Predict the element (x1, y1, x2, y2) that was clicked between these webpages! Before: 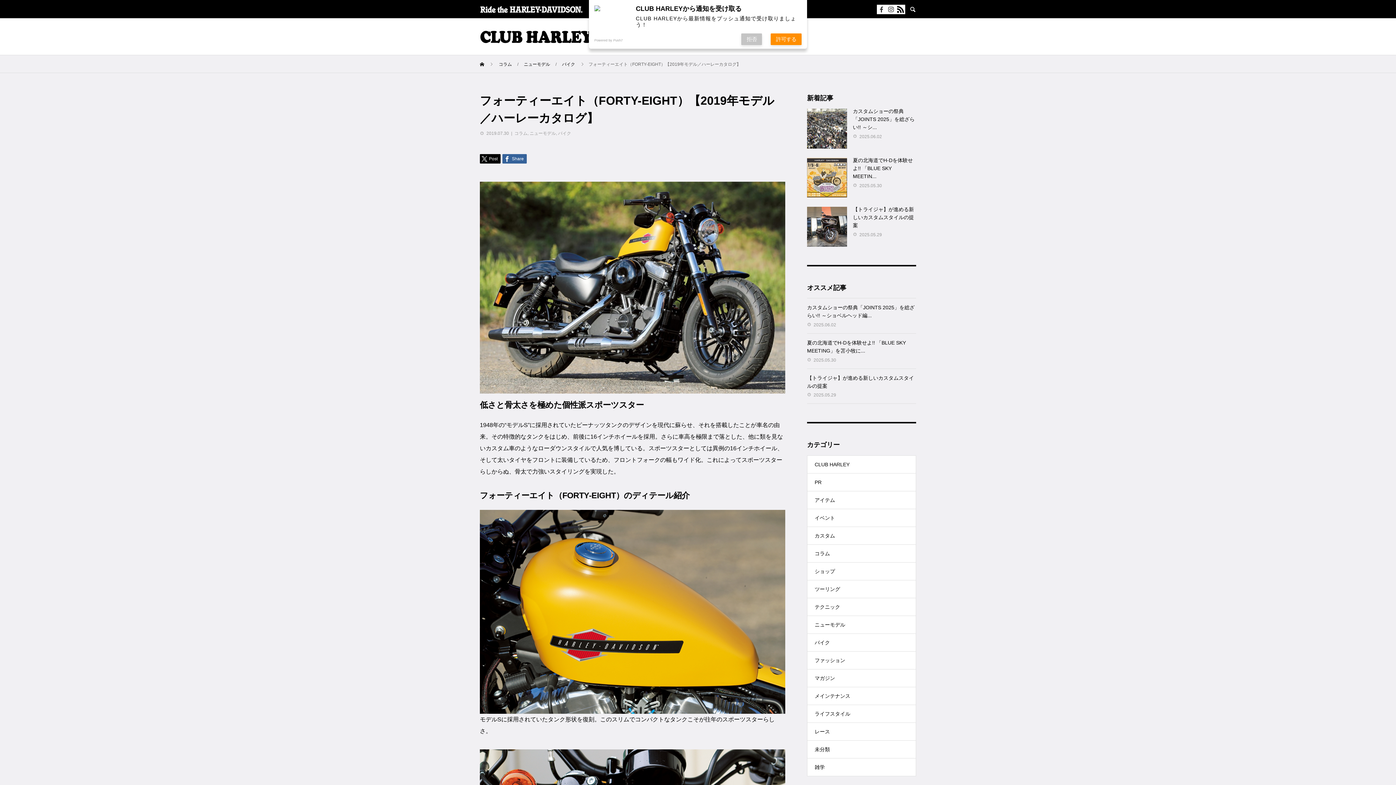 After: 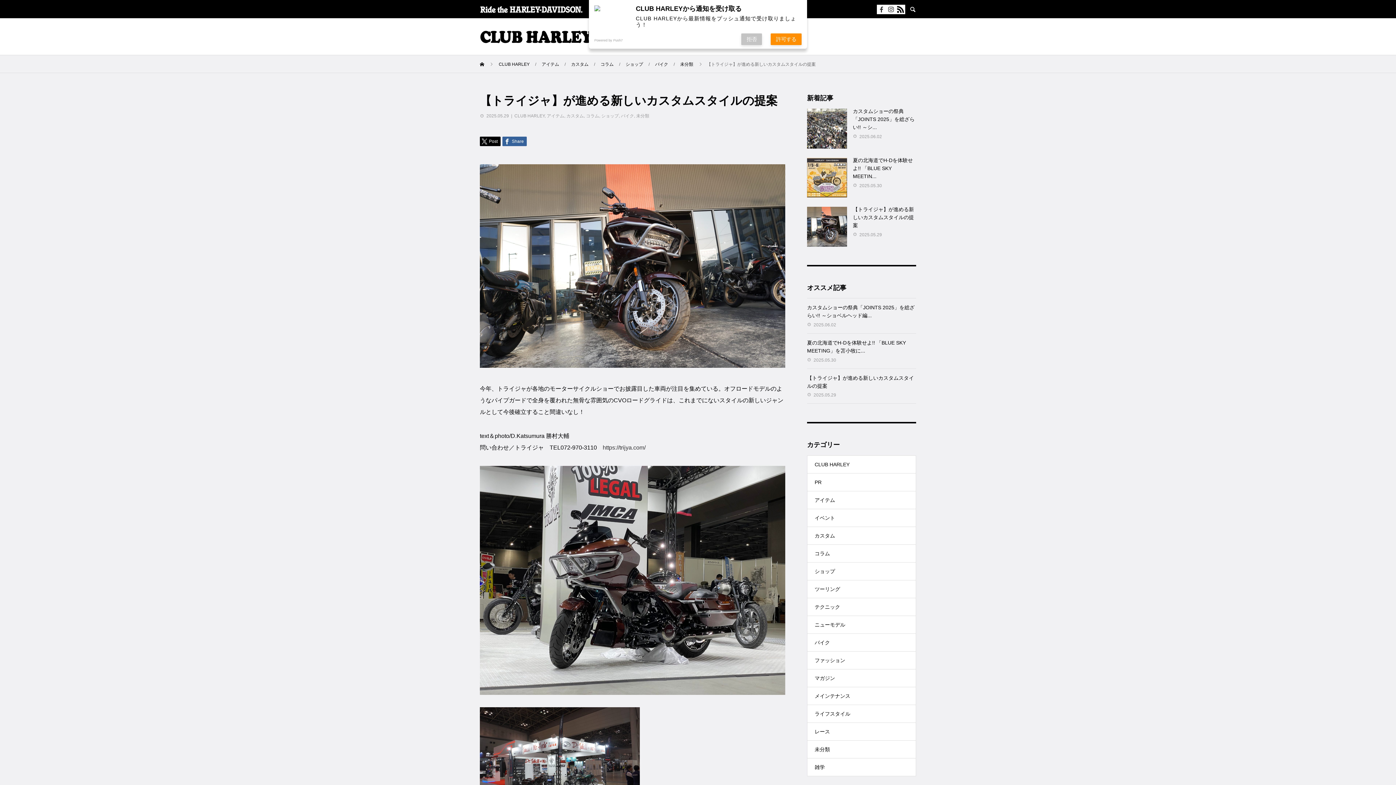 Action: bbox: (807, 206, 847, 246)